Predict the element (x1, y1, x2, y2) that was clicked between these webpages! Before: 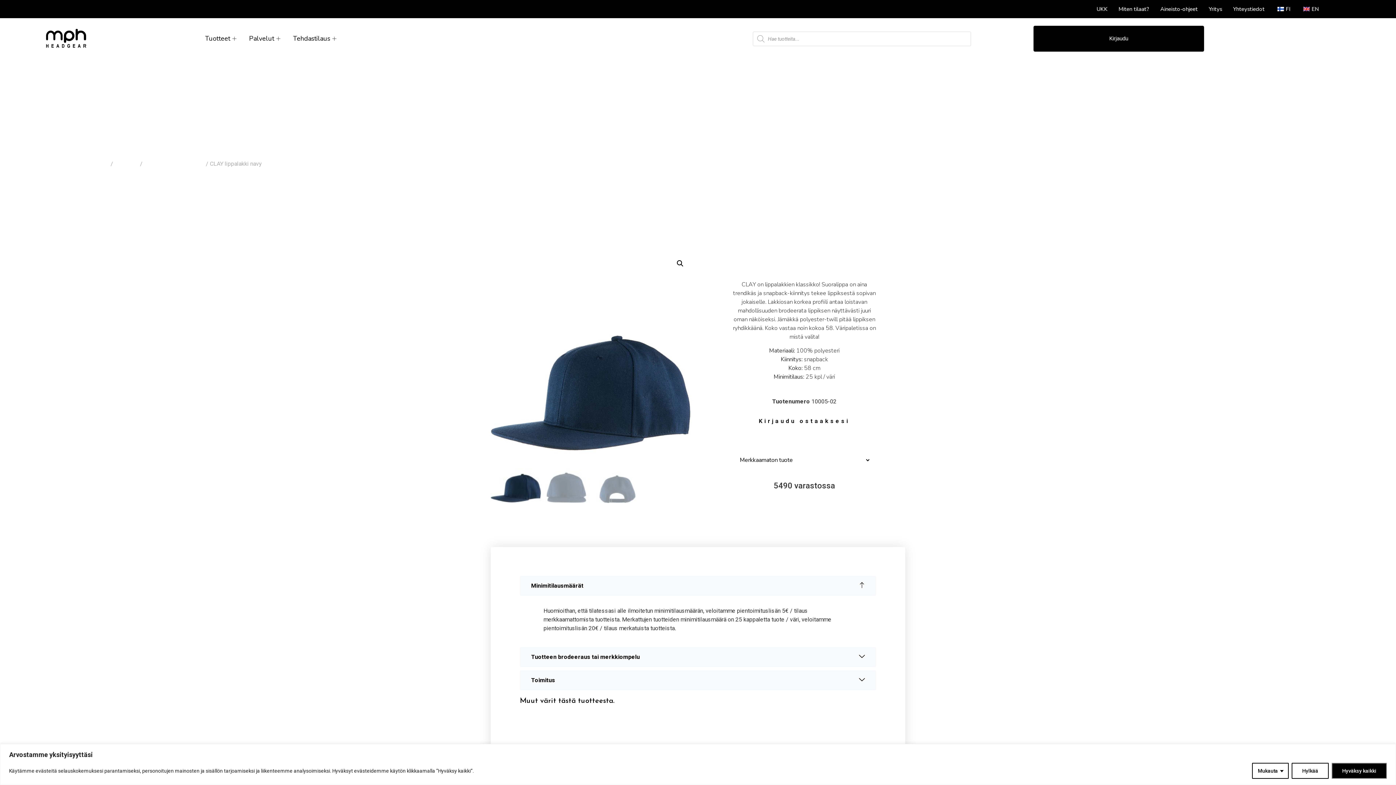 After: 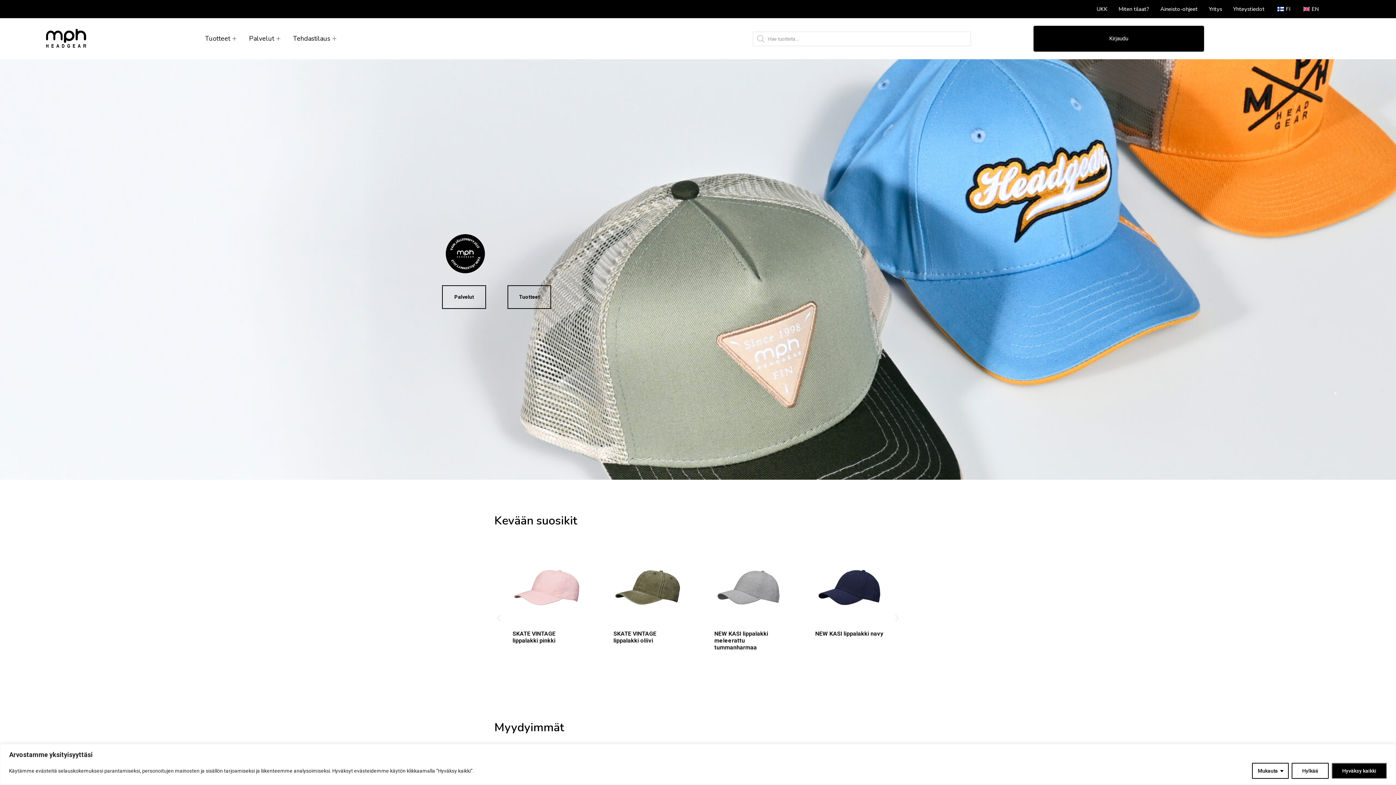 Action: bbox: (45, 27, 148, 50)